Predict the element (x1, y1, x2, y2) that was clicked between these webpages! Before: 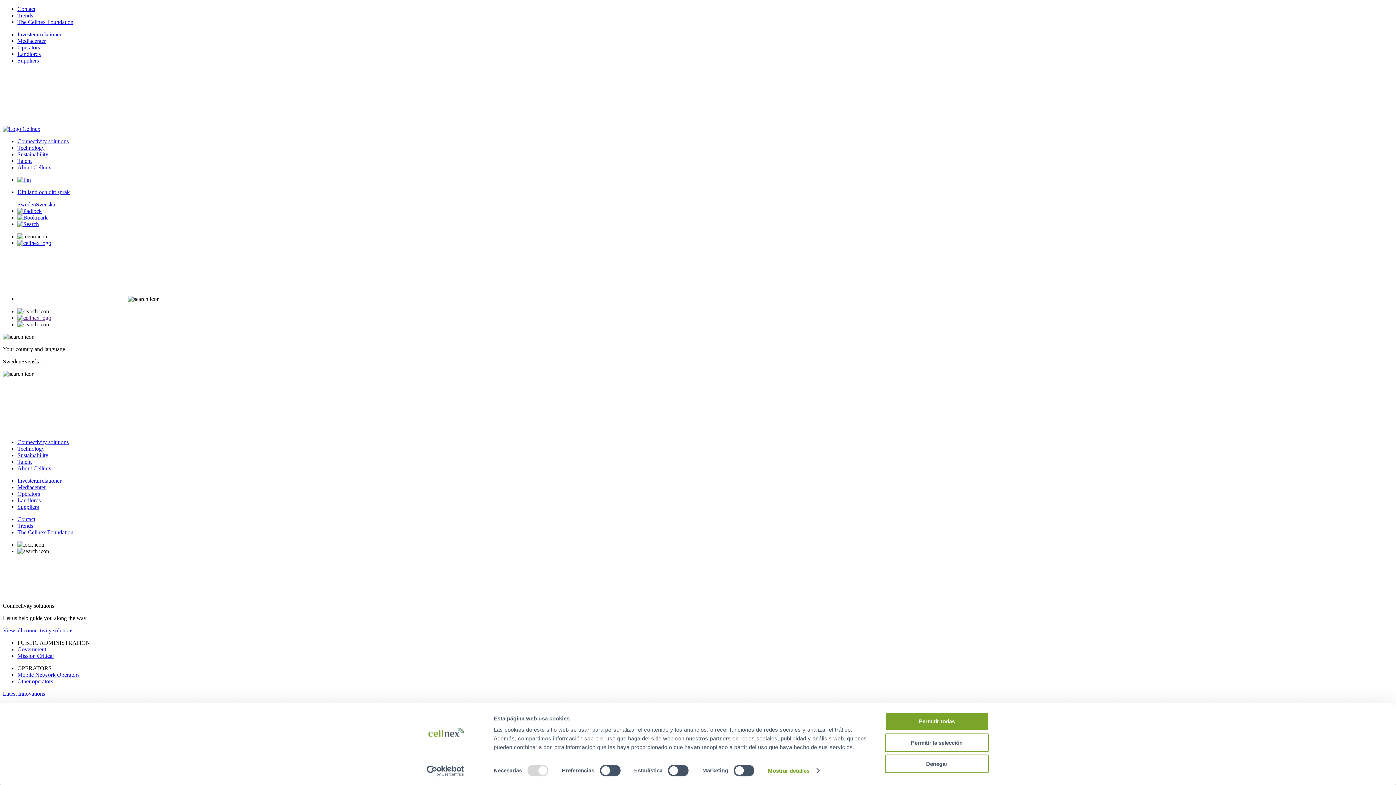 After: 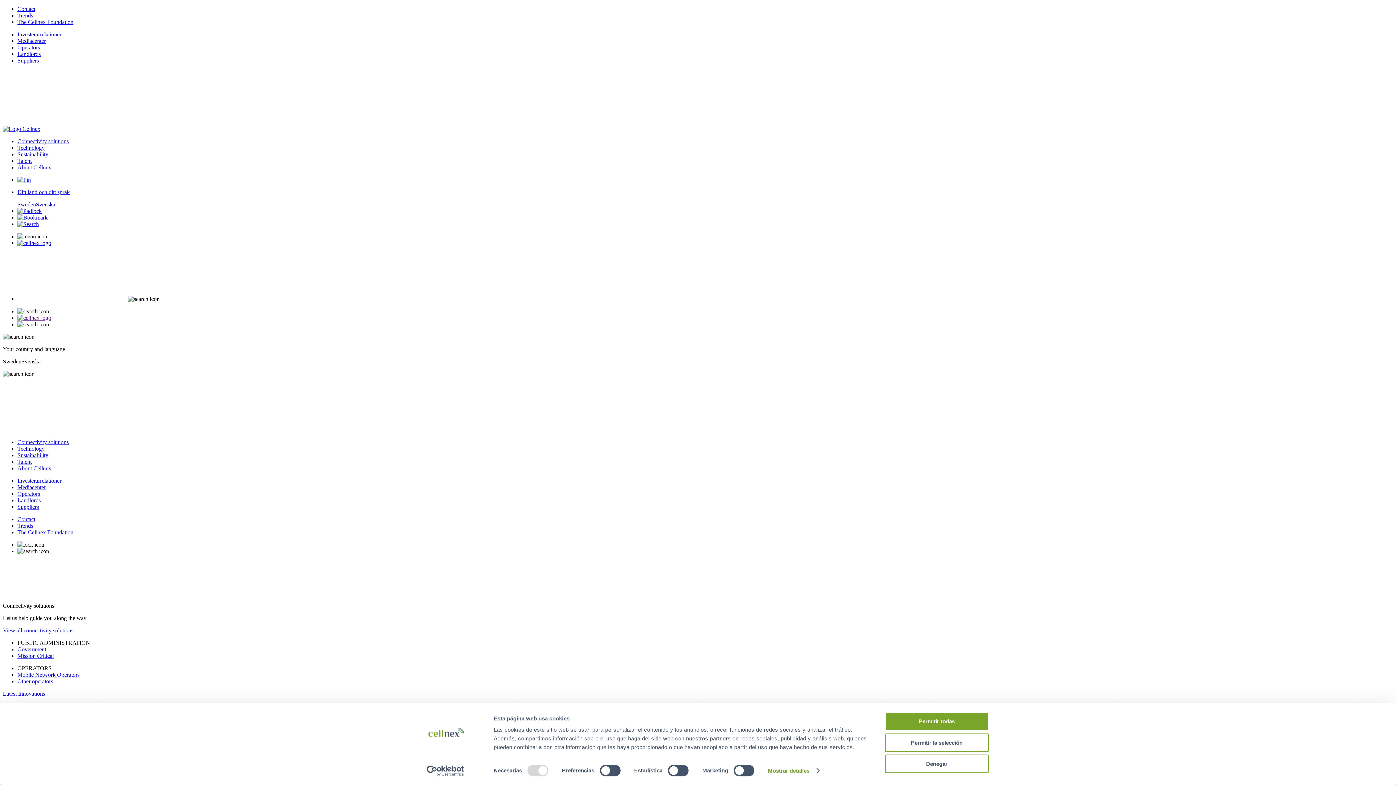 Action: bbox: (17, 151, 48, 157) label: Sustainability